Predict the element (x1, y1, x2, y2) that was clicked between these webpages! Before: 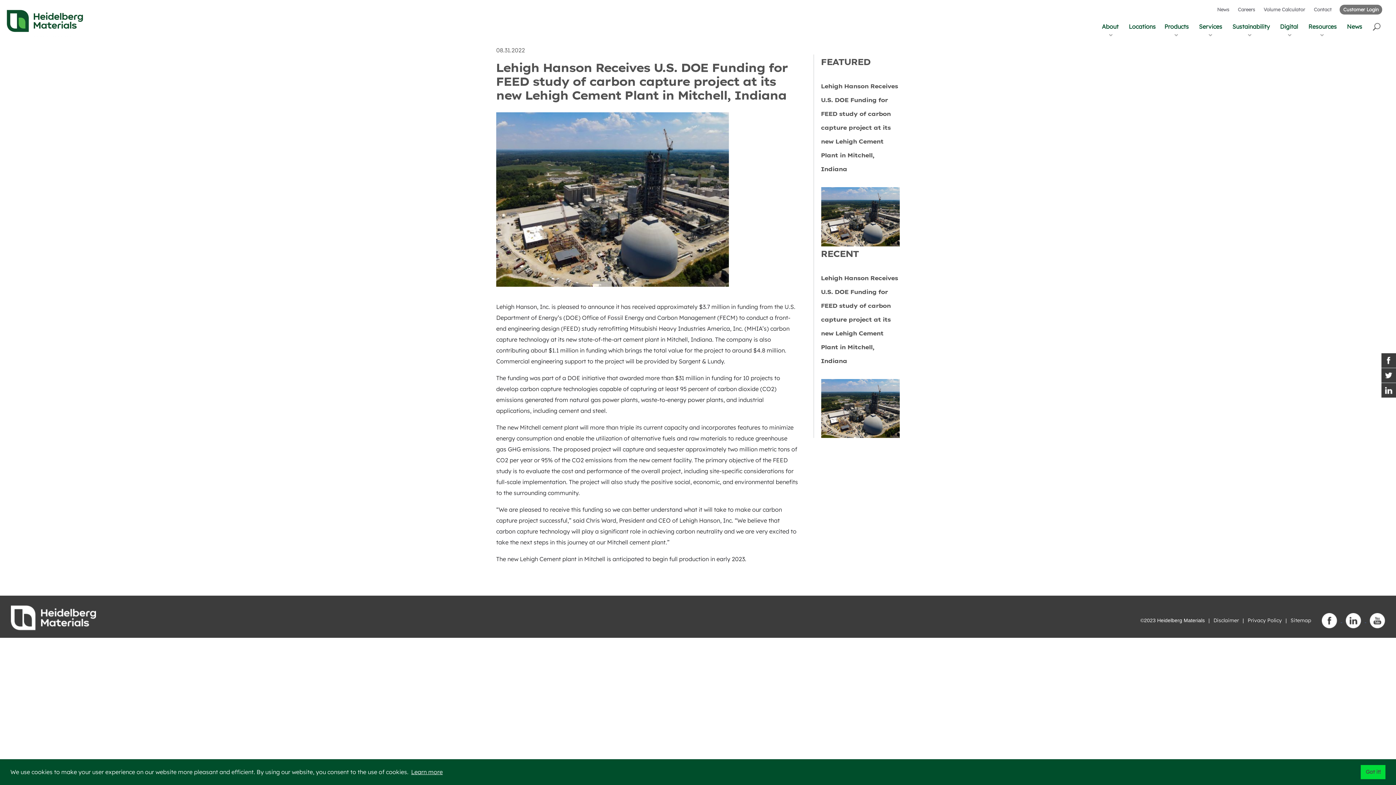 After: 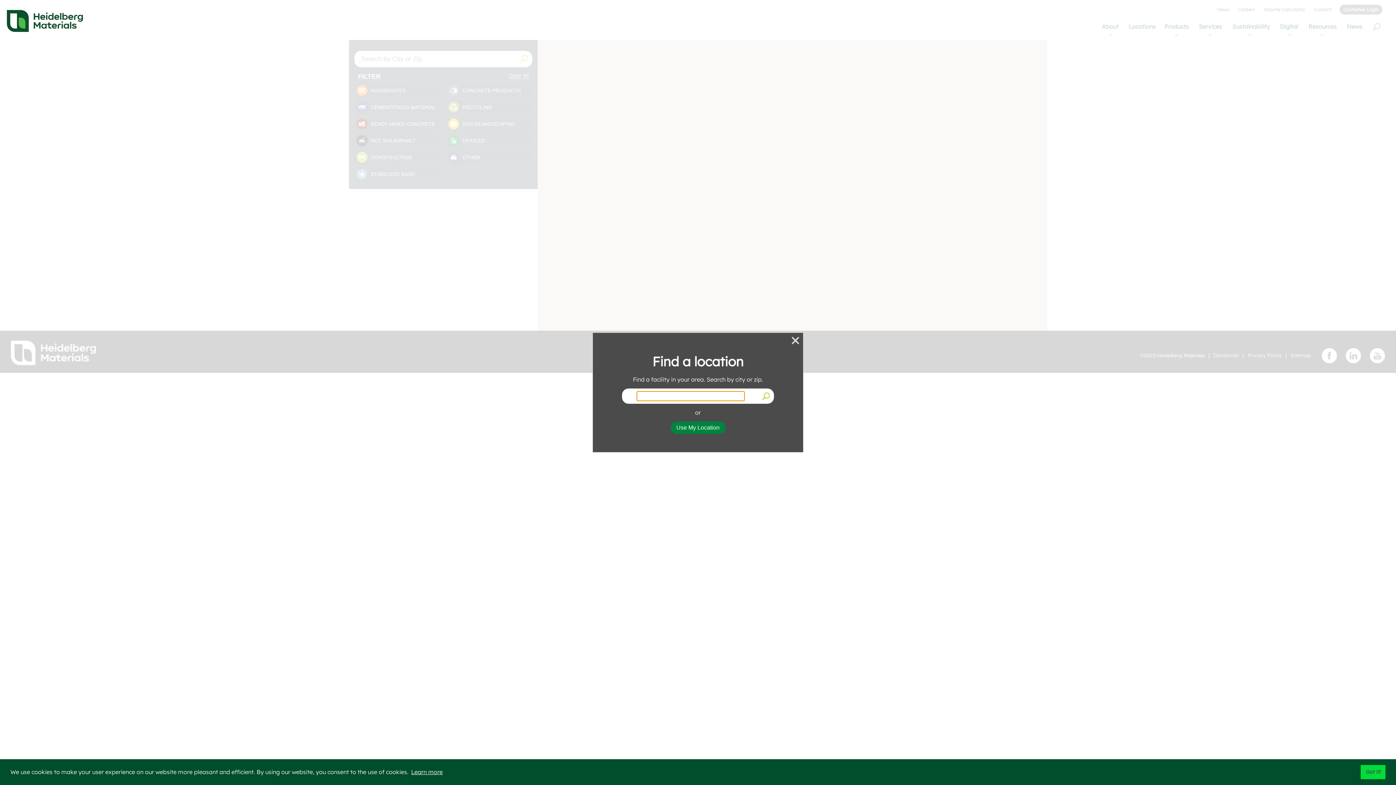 Action: label: Locations bbox: (1129, 22, 1156, 30)